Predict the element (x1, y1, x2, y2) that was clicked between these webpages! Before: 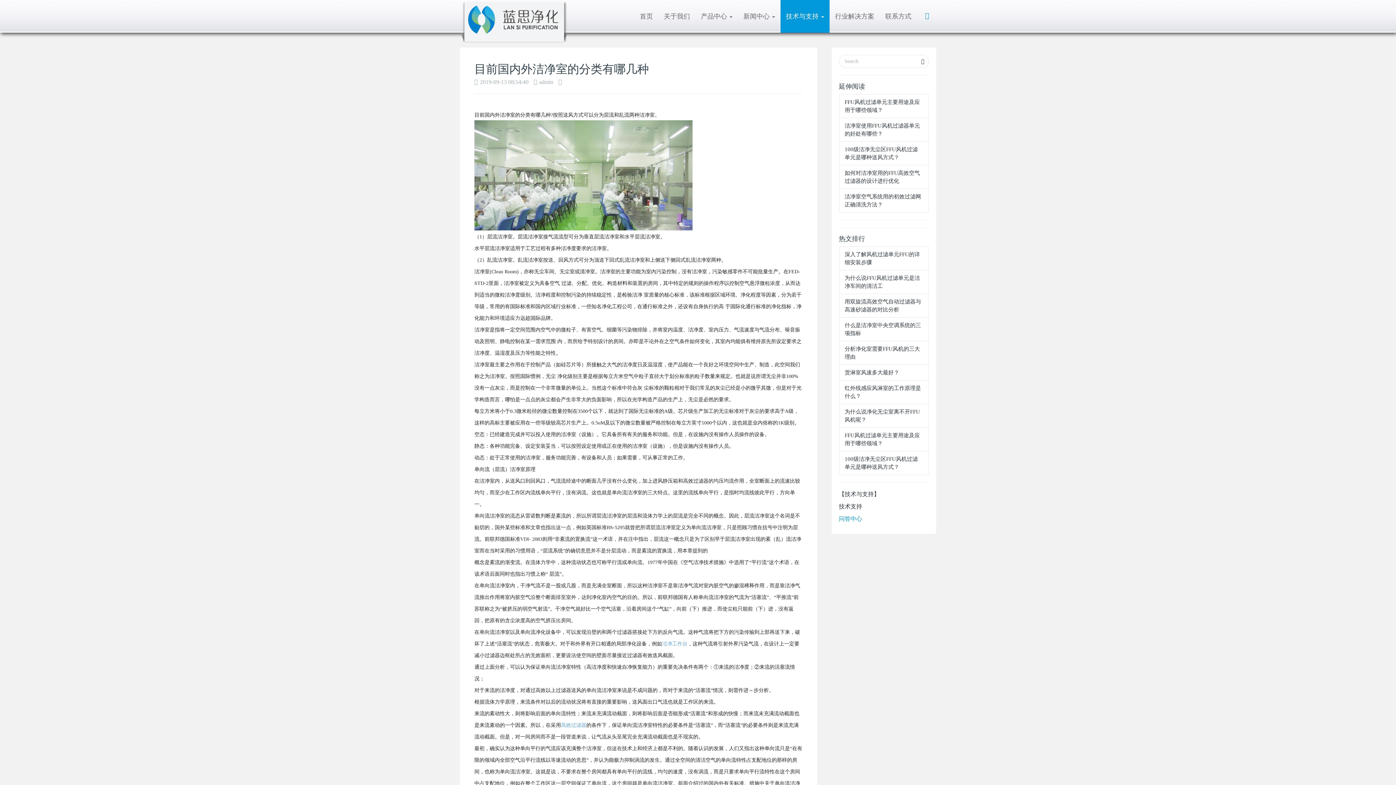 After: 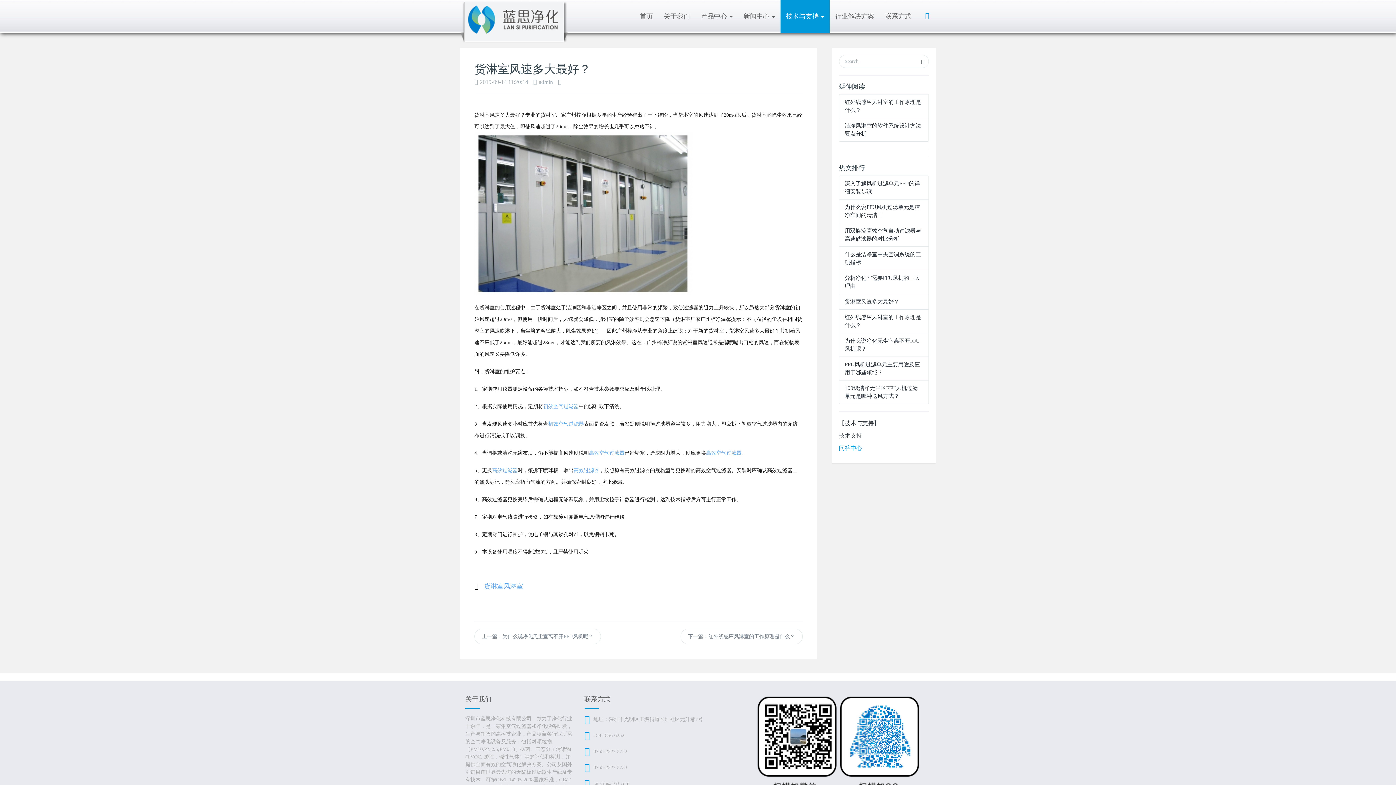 Action: label: 货淋室风速多大最好？ bbox: (844, 369, 899, 375)